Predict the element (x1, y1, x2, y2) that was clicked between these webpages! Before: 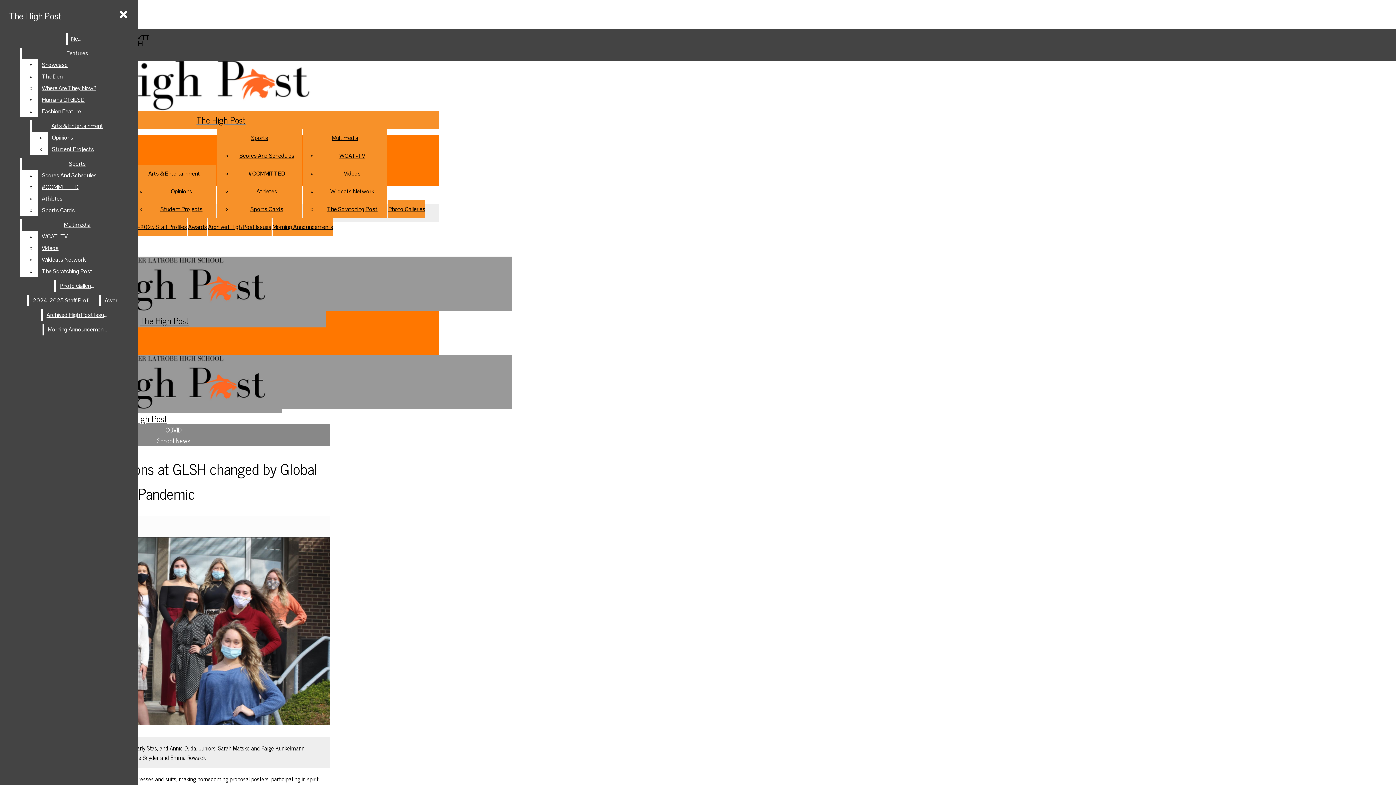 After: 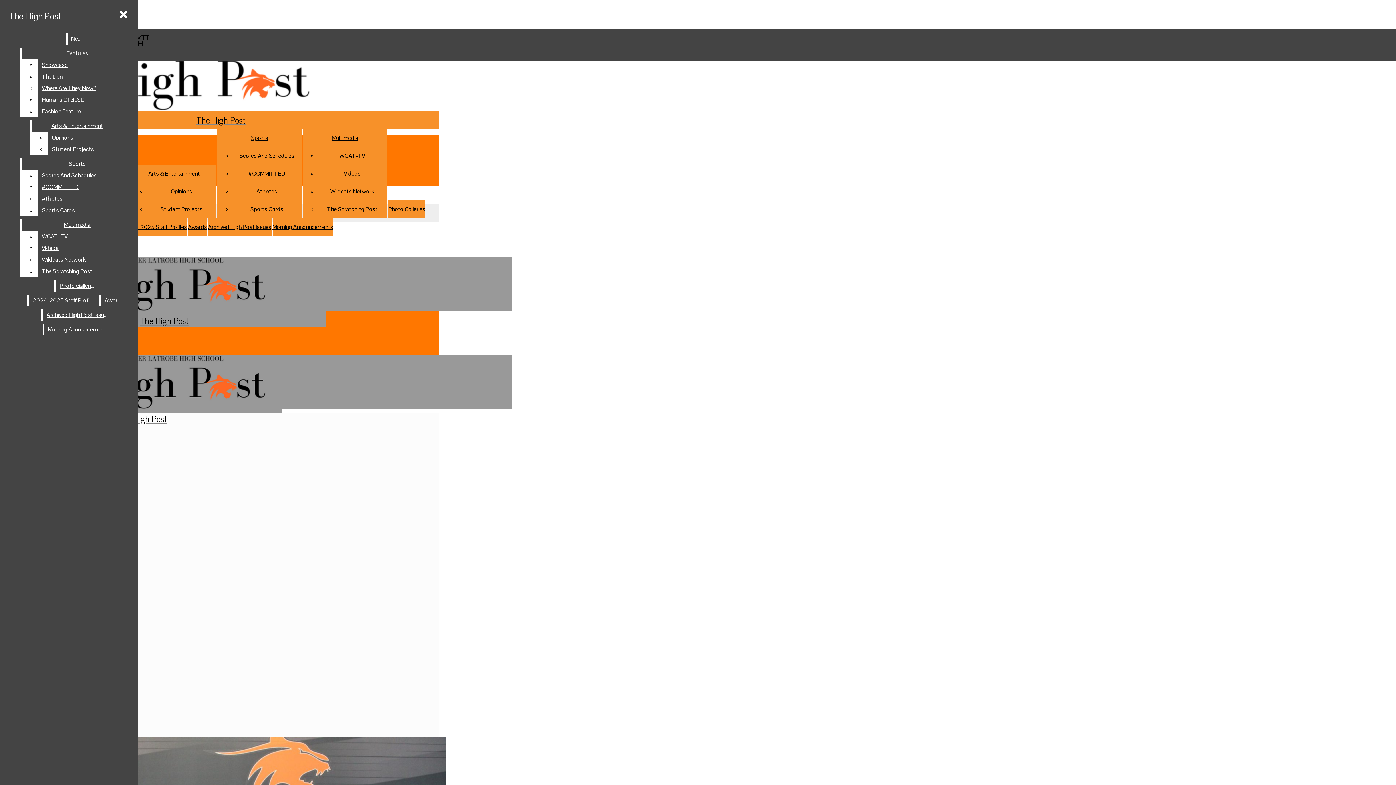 Action: bbox: (29, 294, 98, 306) label: 2024-2025 Staff Profiles